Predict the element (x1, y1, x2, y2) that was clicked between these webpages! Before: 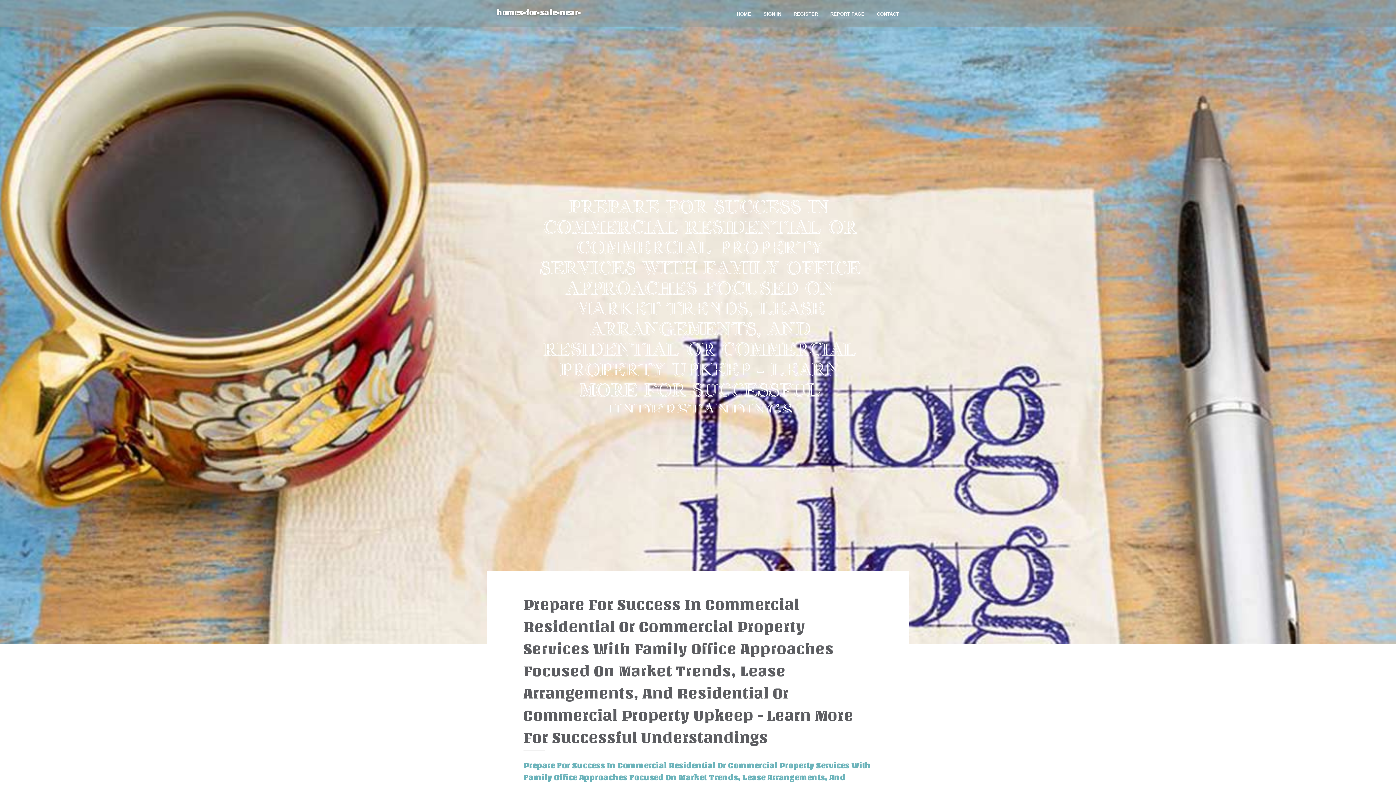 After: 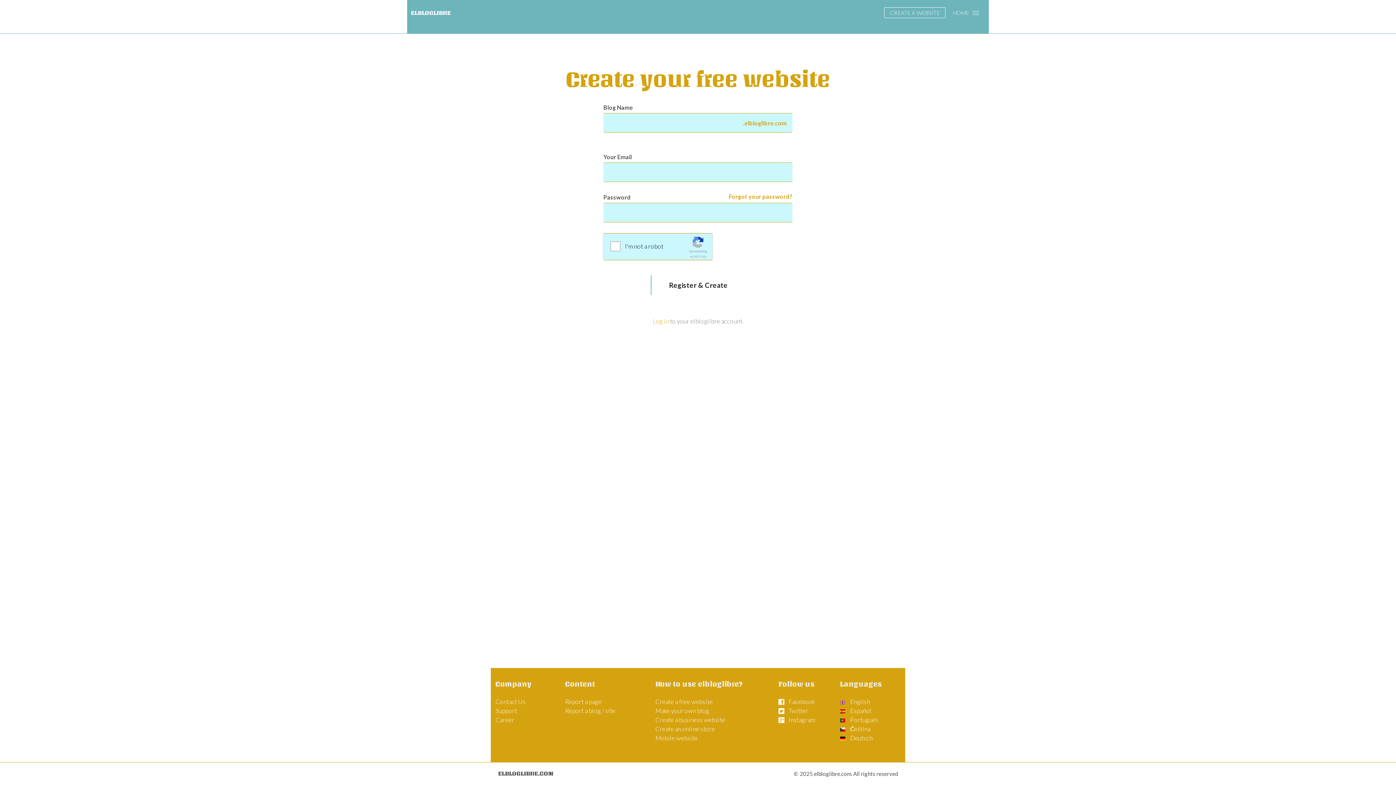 Action: bbox: (787, 0, 824, 27) label: REGISTER